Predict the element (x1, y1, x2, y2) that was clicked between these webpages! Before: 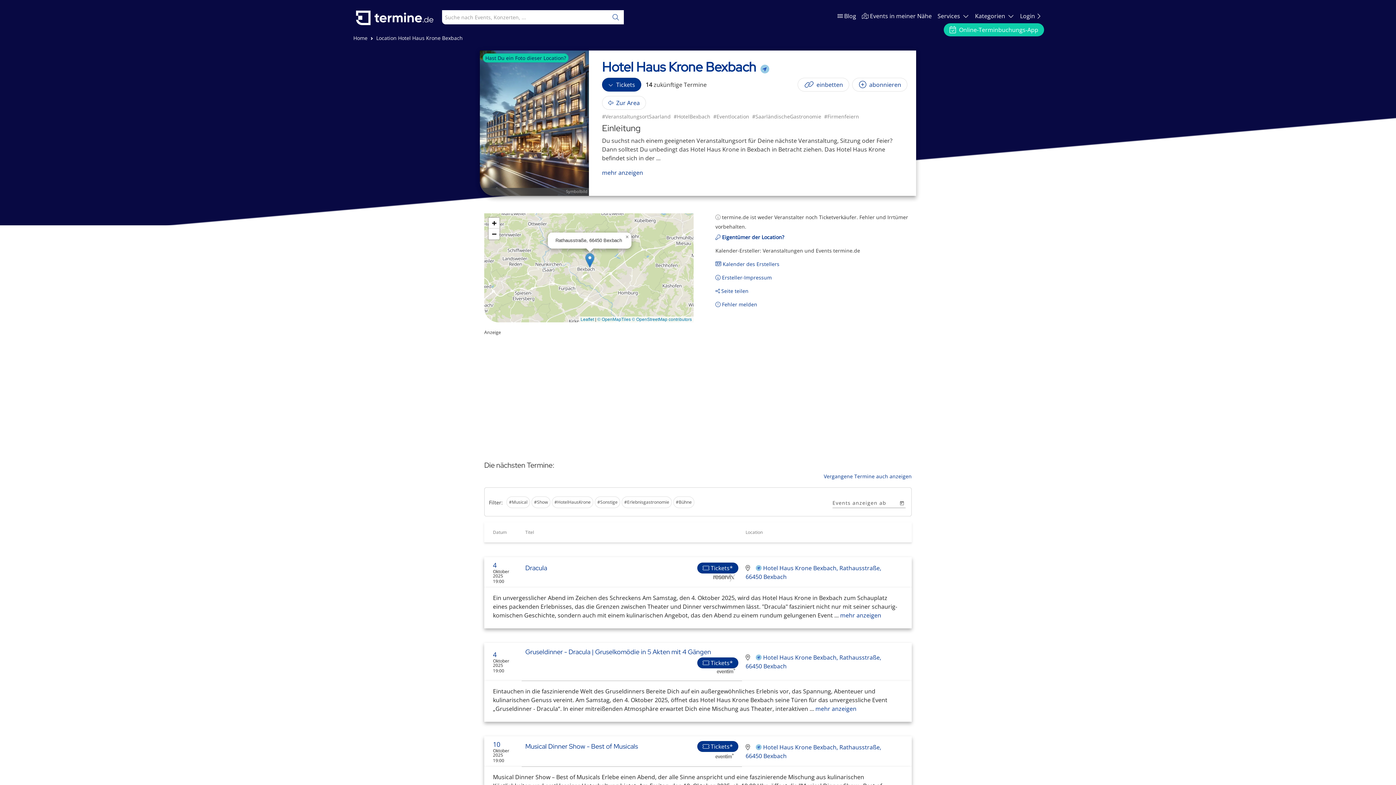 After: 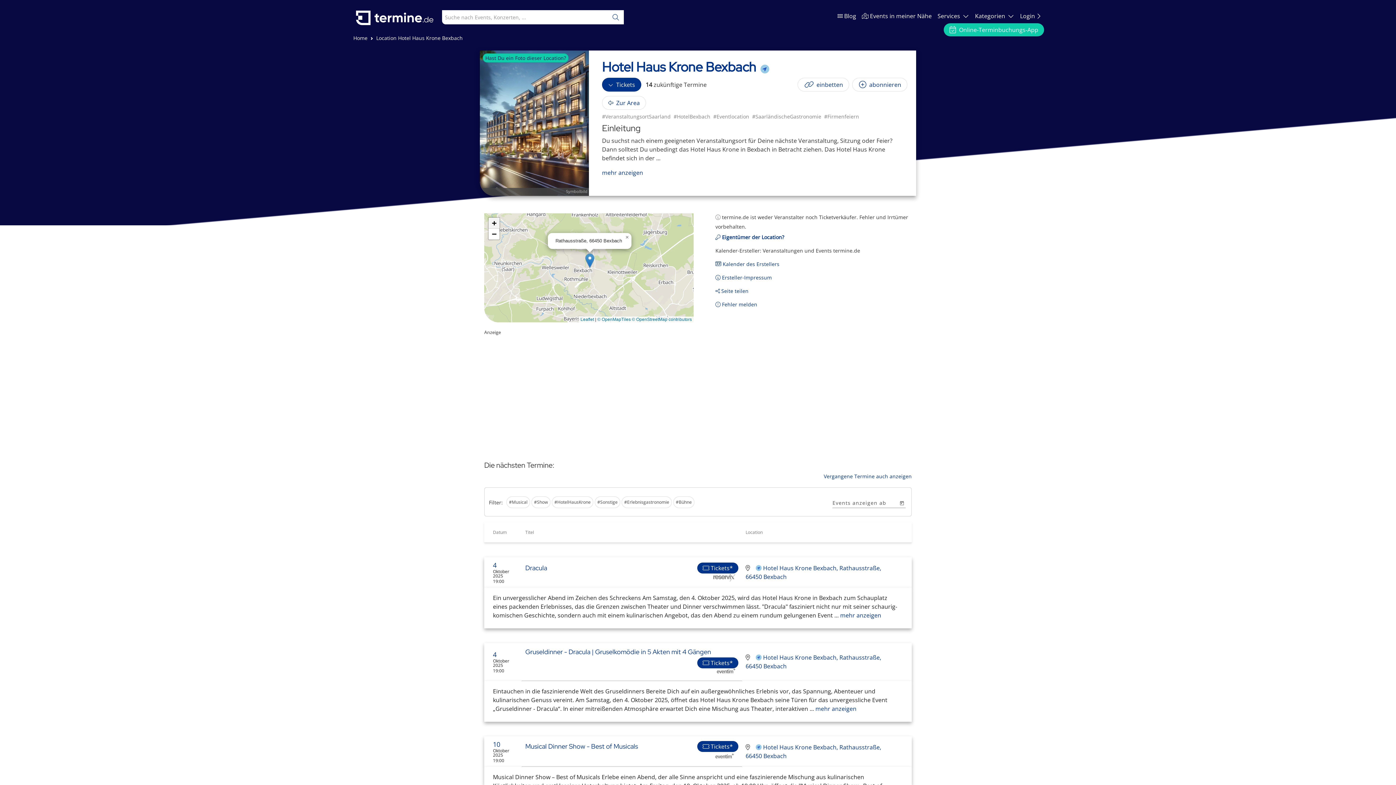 Action: bbox: (488, 217, 499, 228) label: Zoom in